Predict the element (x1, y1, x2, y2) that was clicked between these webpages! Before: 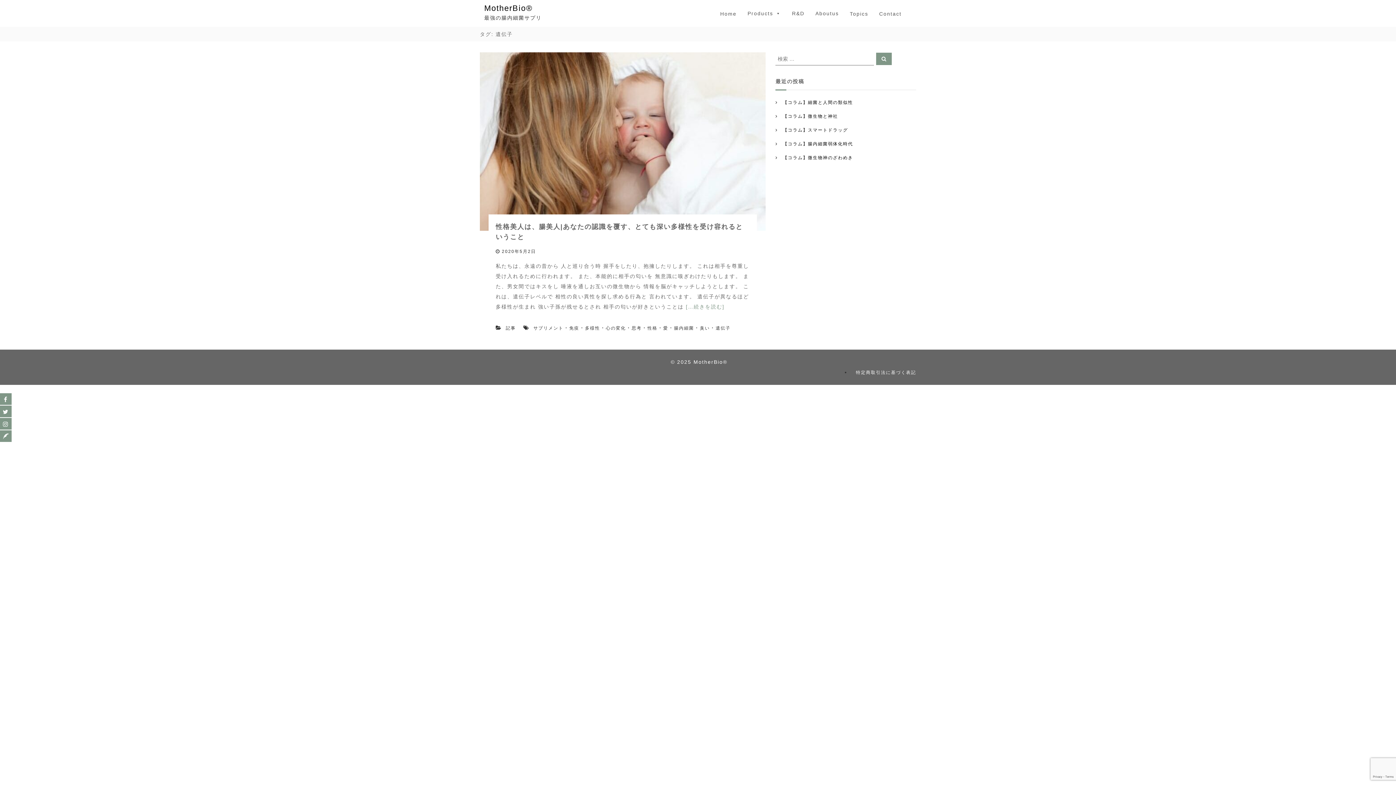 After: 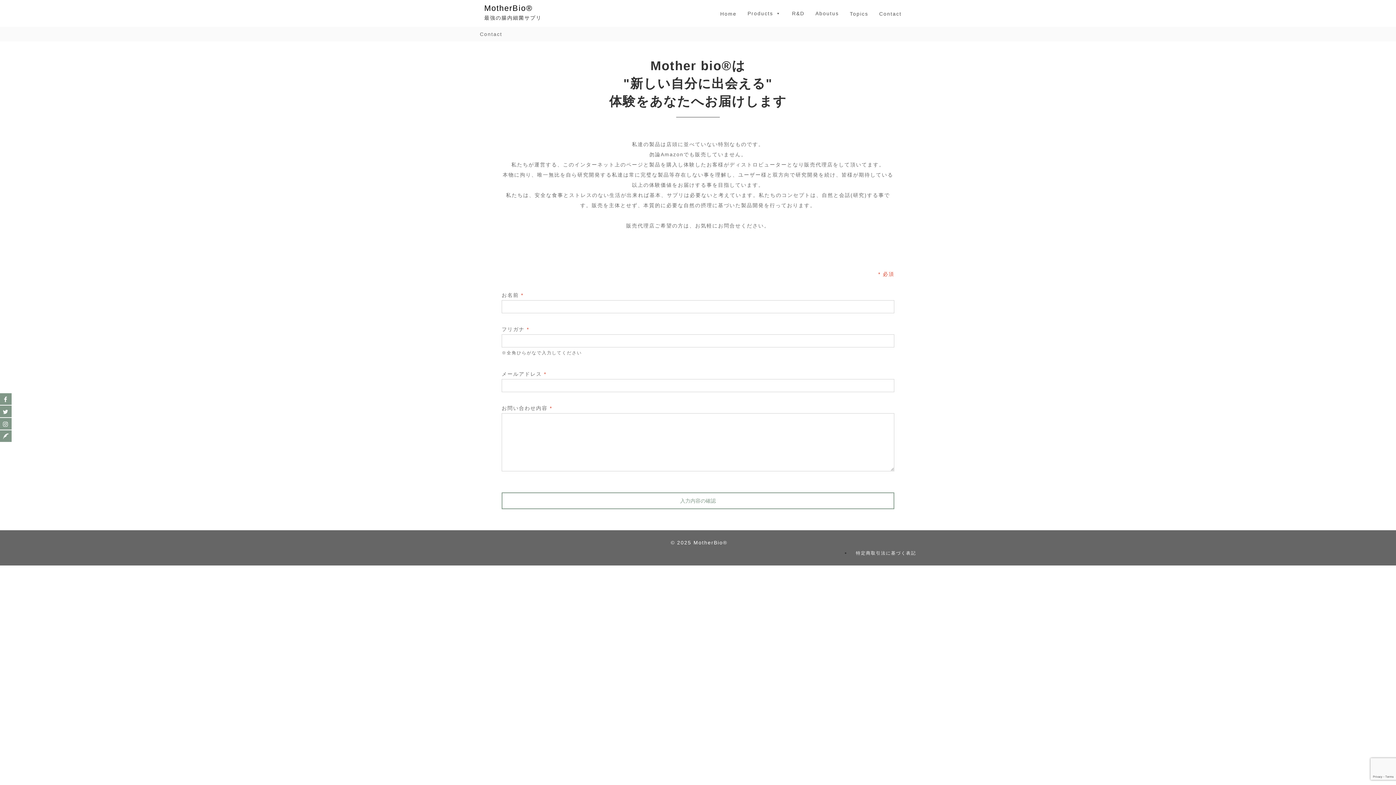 Action: label: Contact bbox: (875, 4, 905, 22)